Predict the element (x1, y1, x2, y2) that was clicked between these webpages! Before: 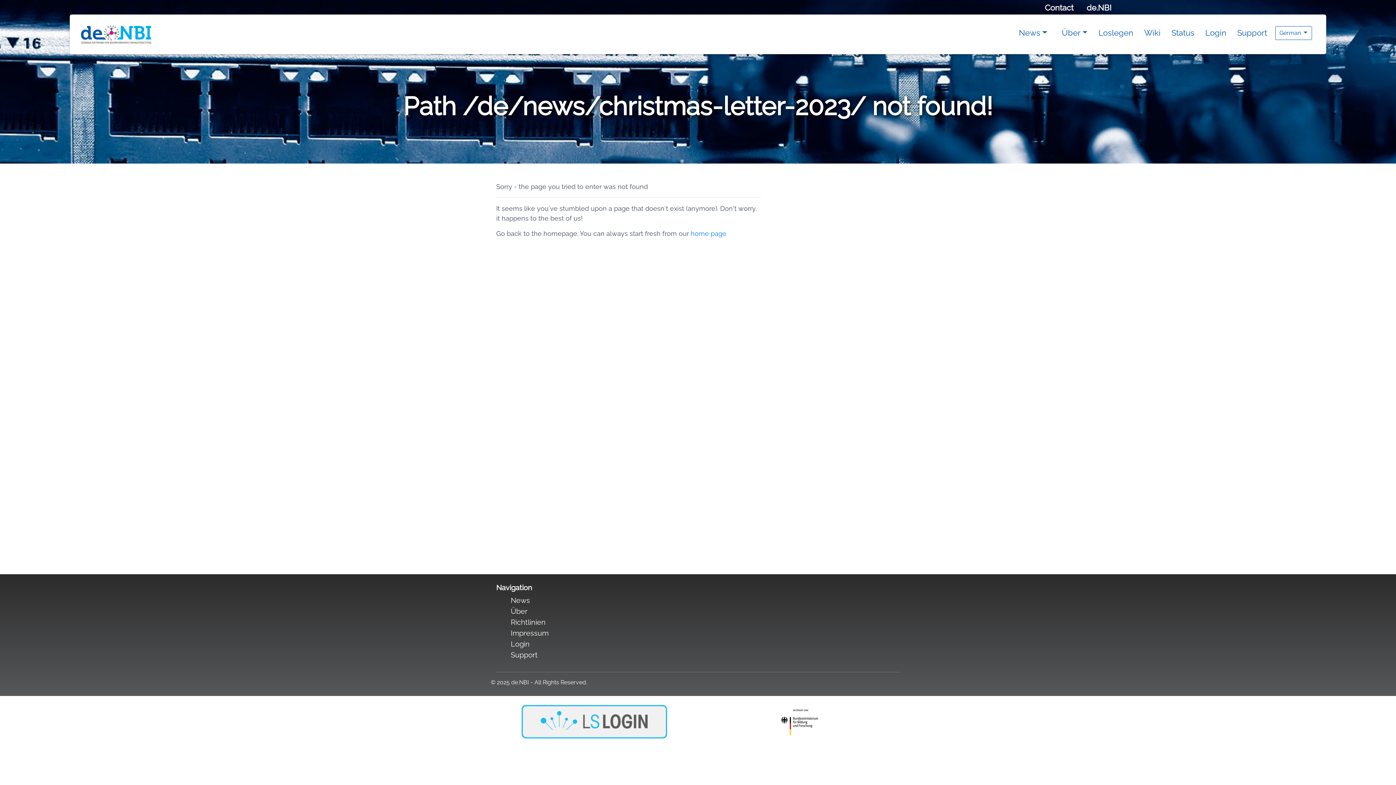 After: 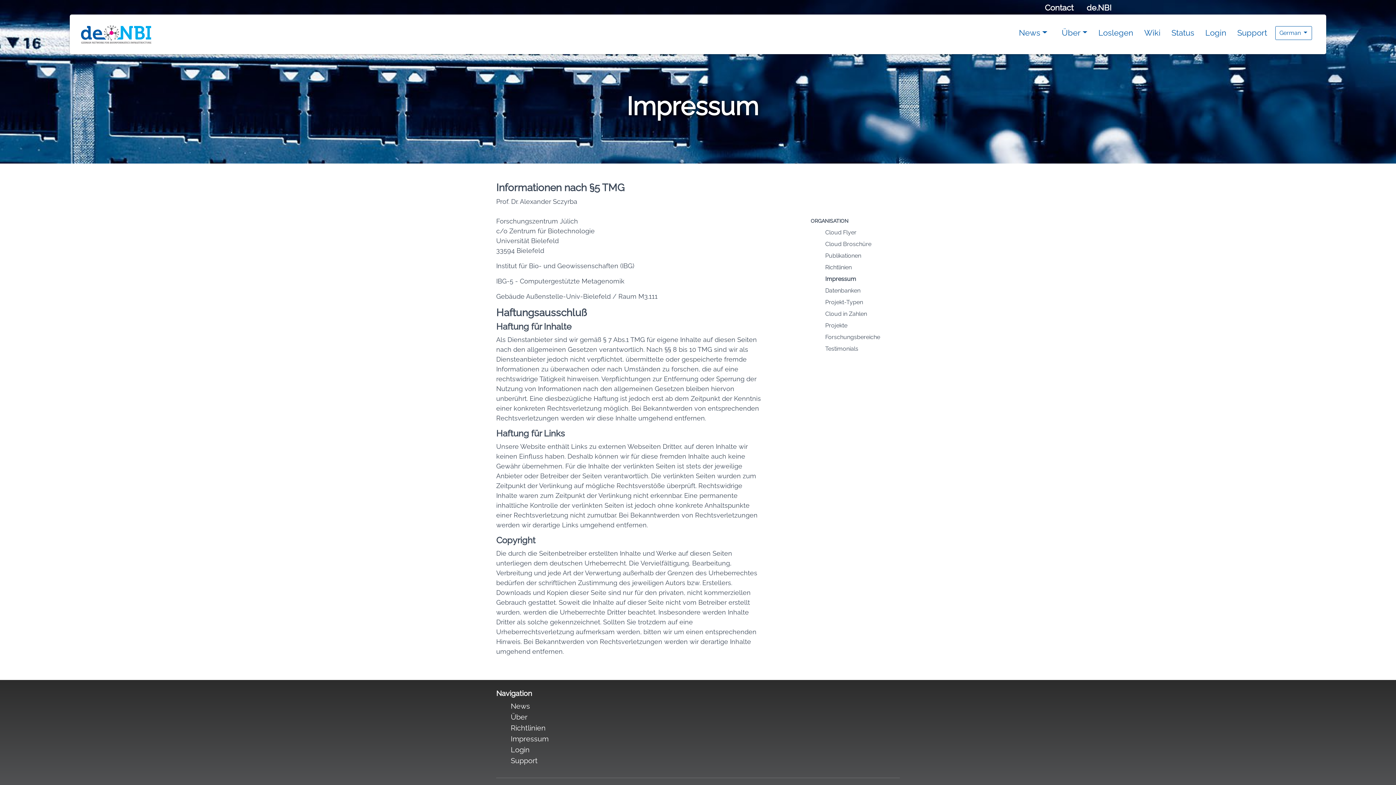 Action: label: Impressum bbox: (510, 629, 548, 637)